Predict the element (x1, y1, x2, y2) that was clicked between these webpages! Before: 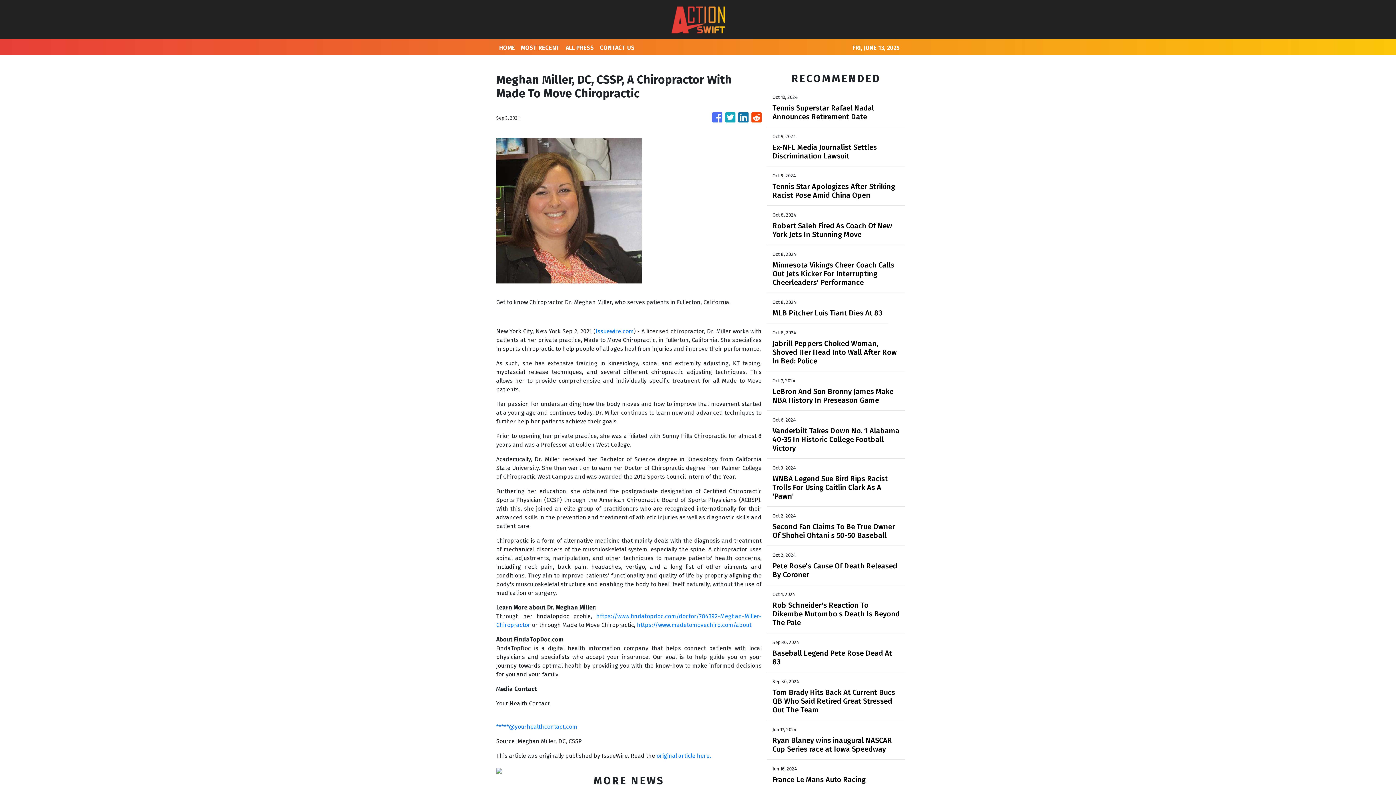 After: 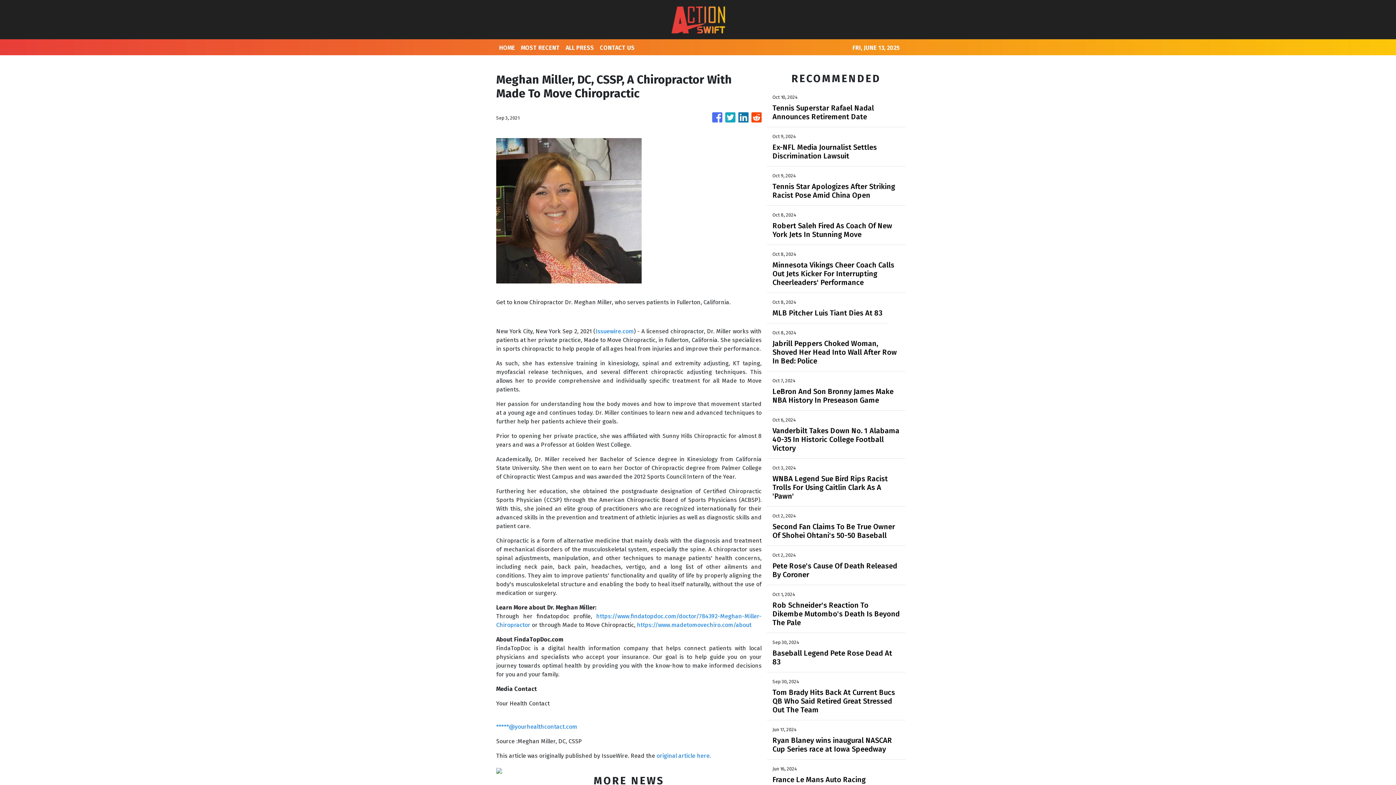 Action: label: https://www.madetomovechiro.com/about bbox: (637, 621, 751, 628)